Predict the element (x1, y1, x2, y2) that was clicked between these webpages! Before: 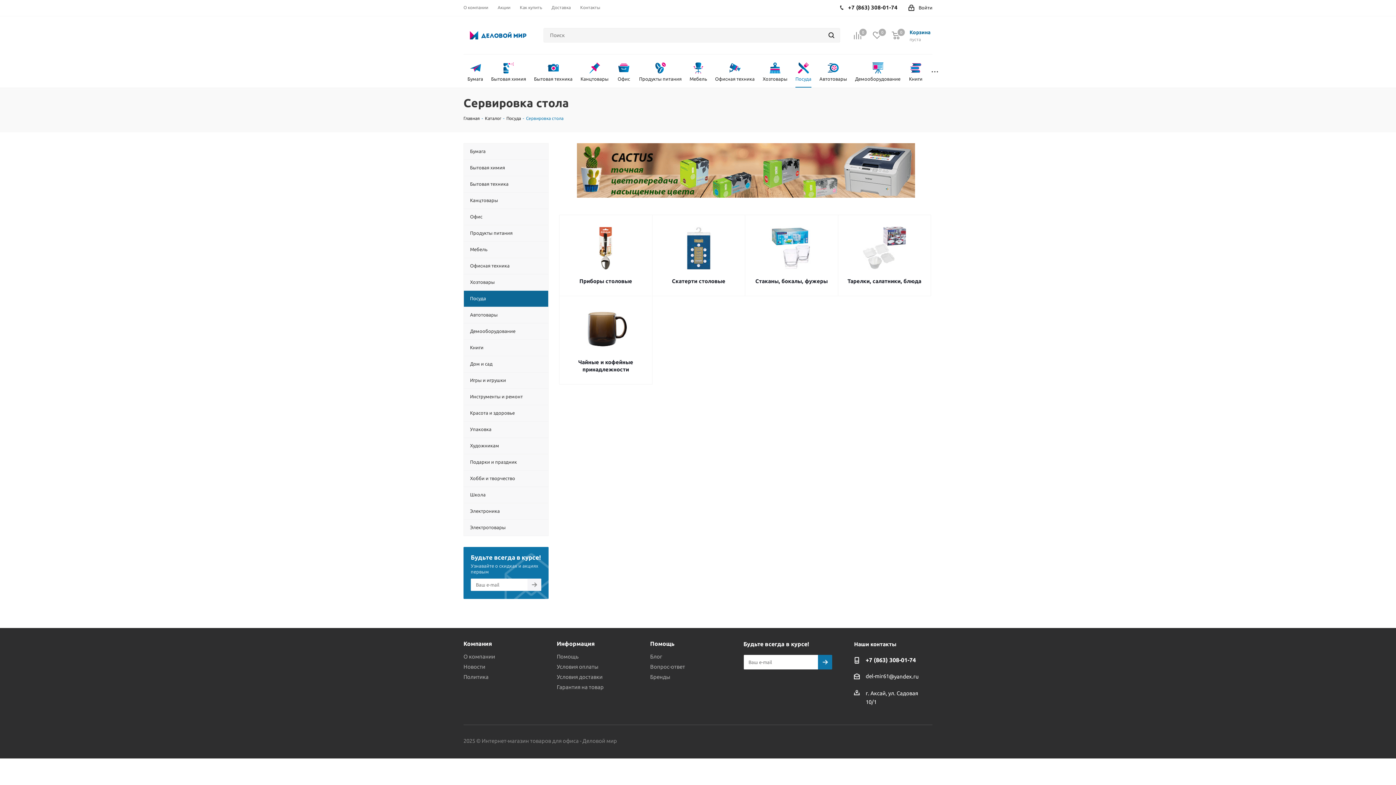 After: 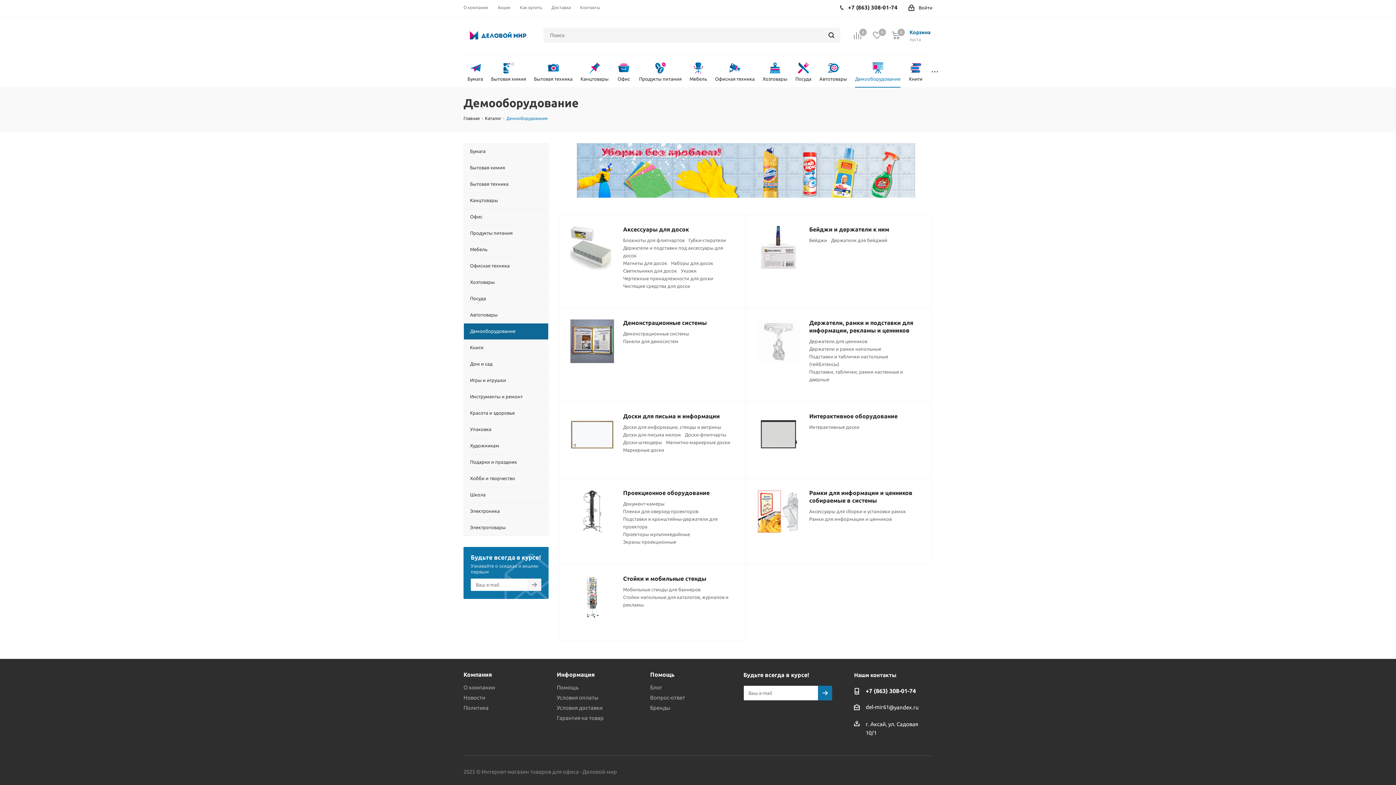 Action: label: Демооборудование bbox: (463, 323, 548, 339)